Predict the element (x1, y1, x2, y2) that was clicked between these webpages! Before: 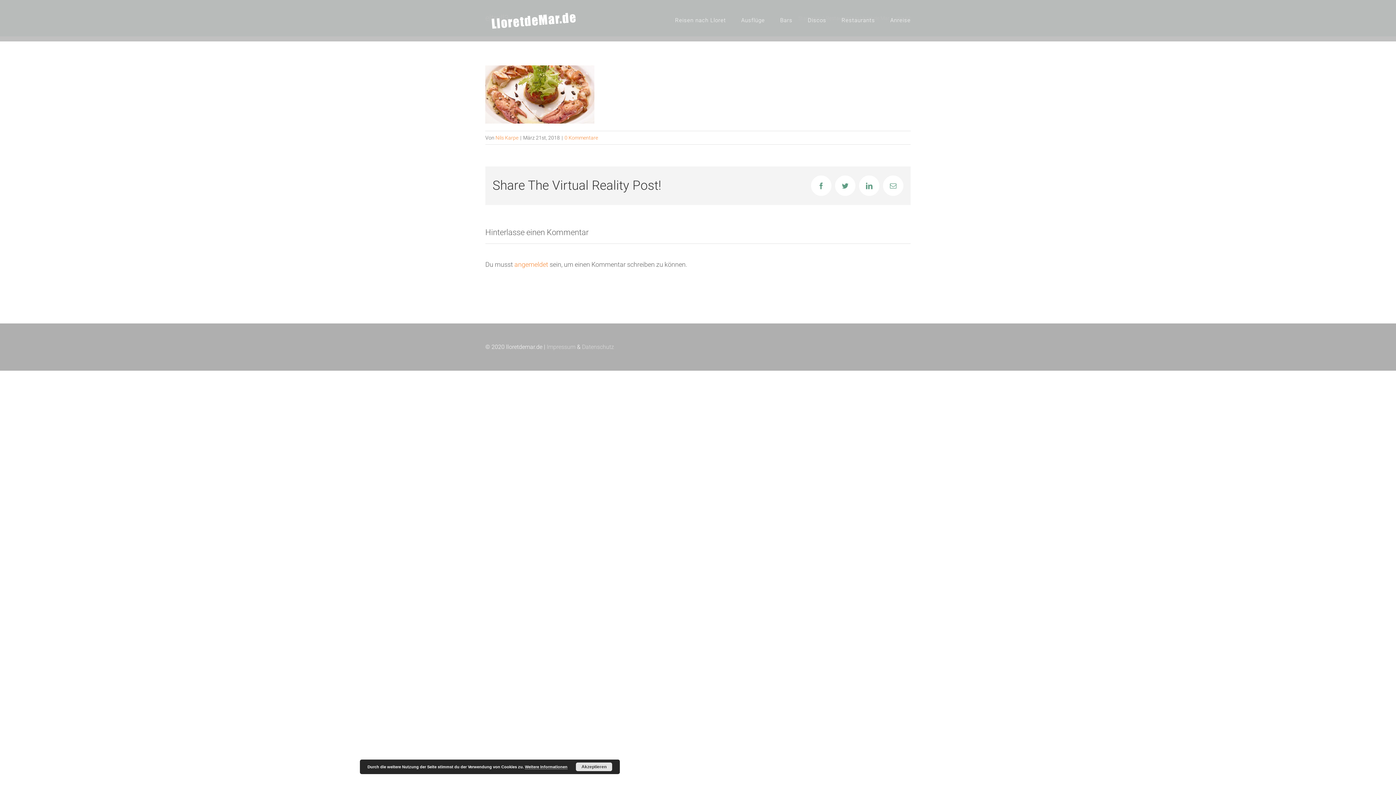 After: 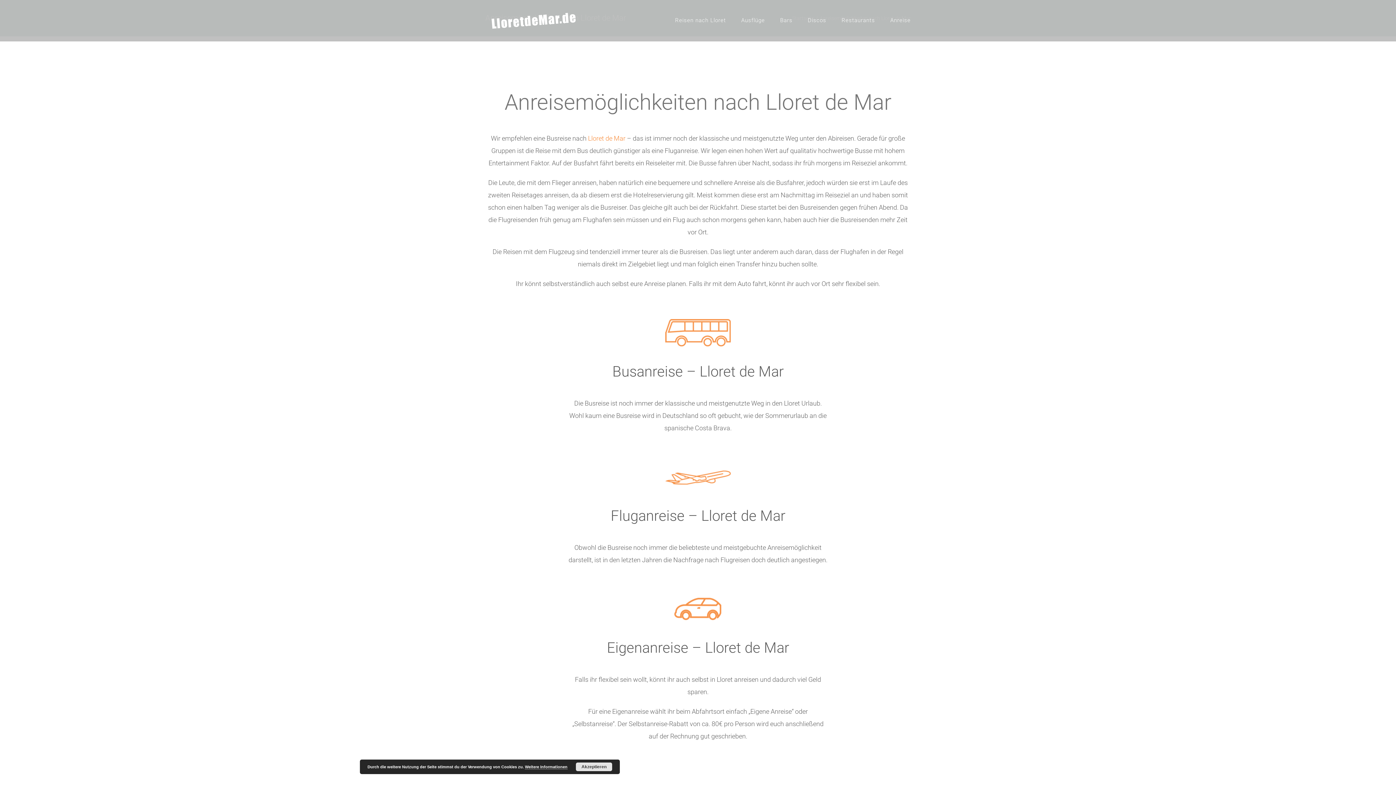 Action: label: Anreise bbox: (890, 0, 910, 40)